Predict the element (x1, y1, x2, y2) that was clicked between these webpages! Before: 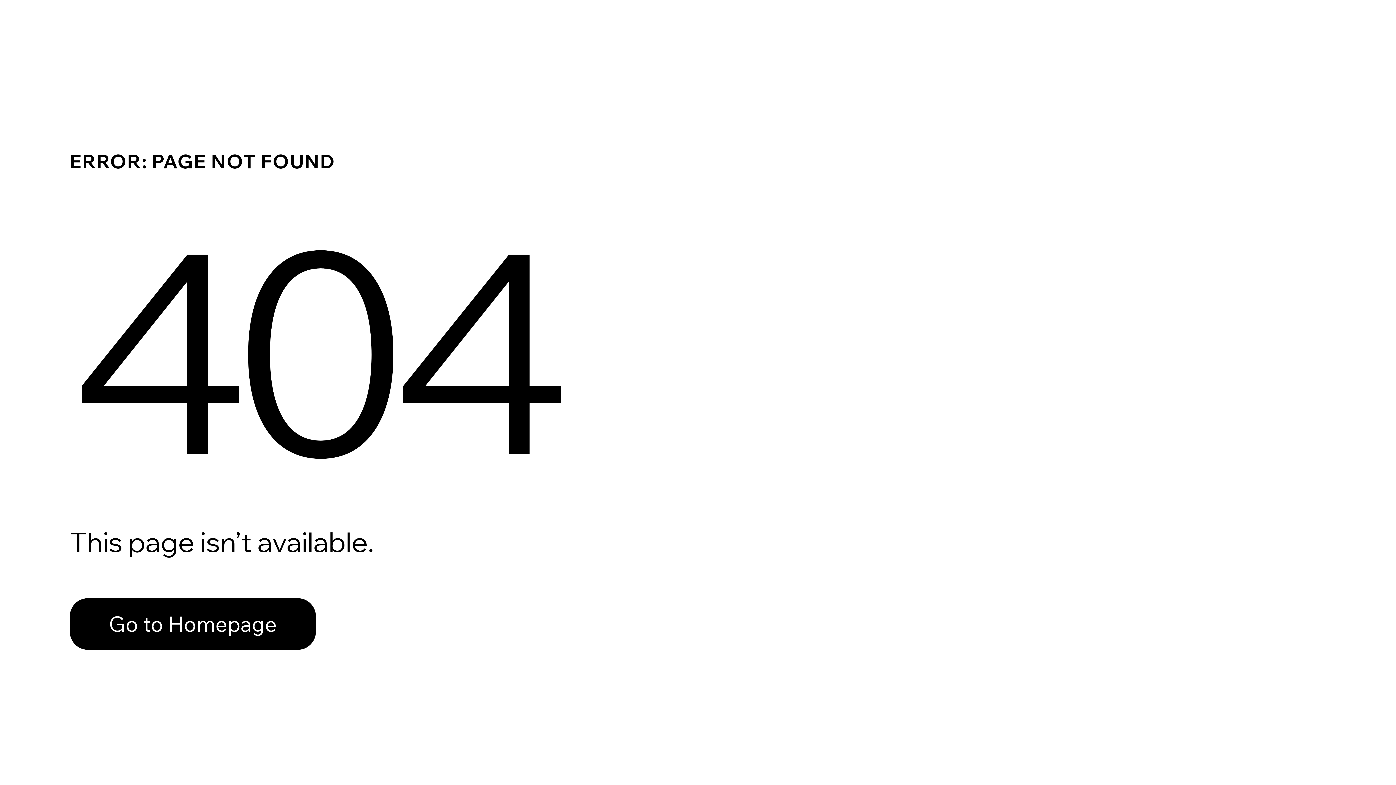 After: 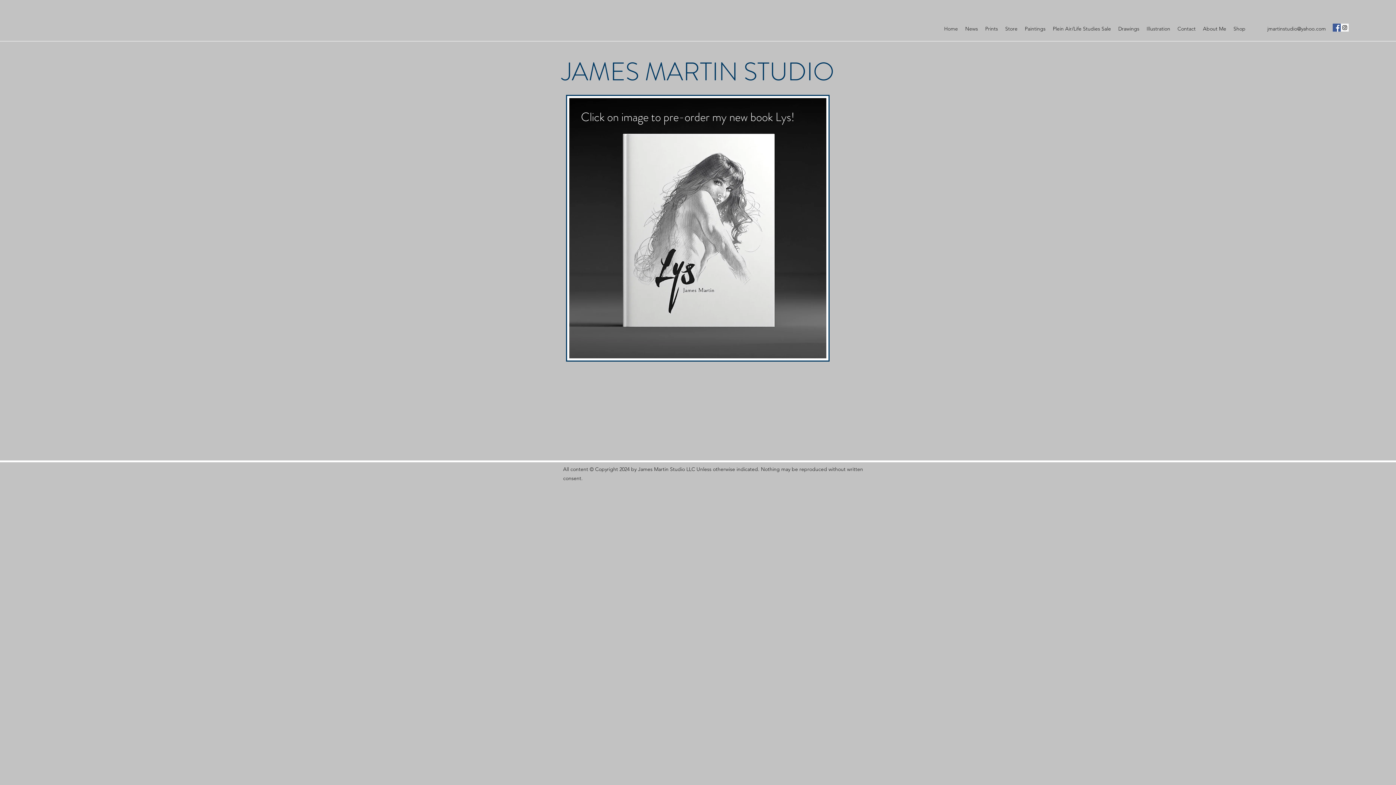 Action: label: Go to Homepage bbox: (69, 582, 768, 659)